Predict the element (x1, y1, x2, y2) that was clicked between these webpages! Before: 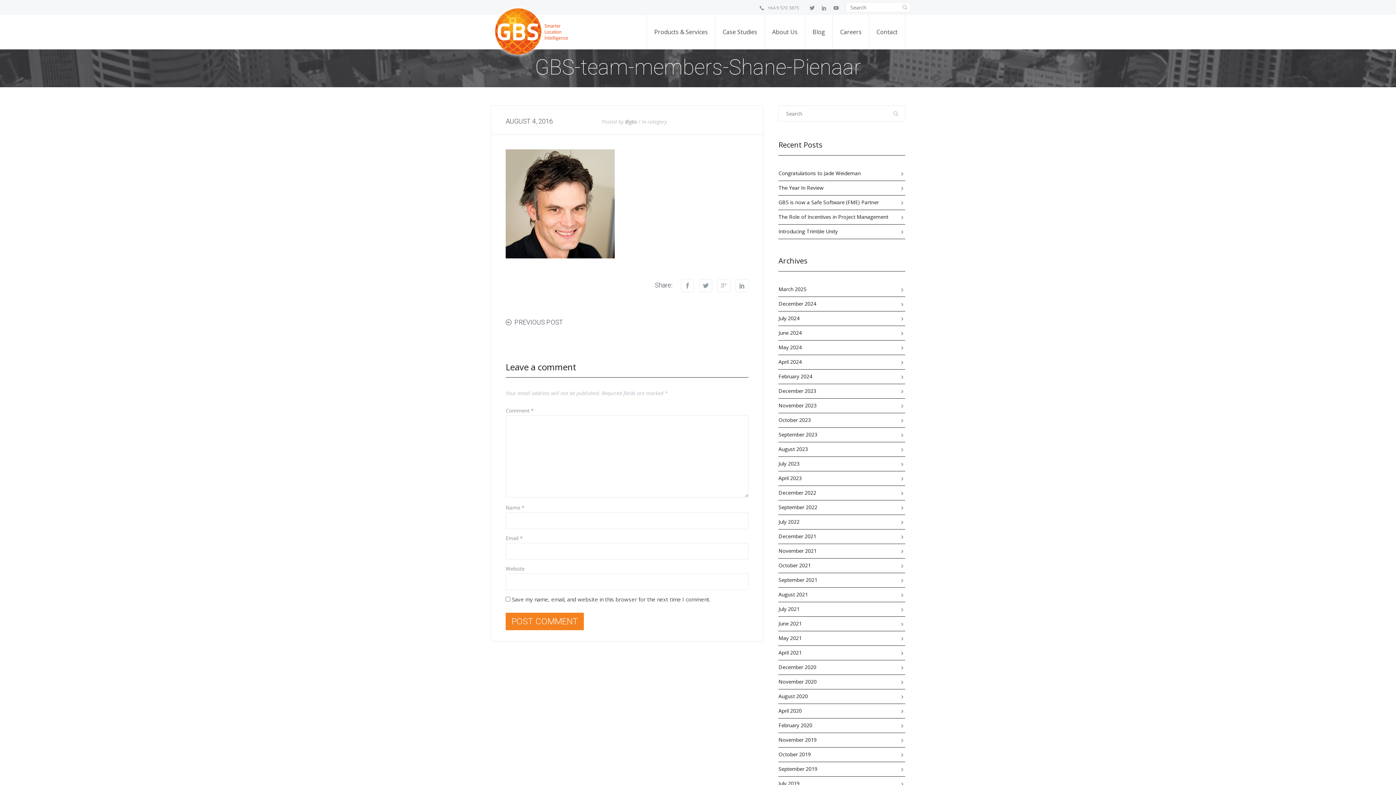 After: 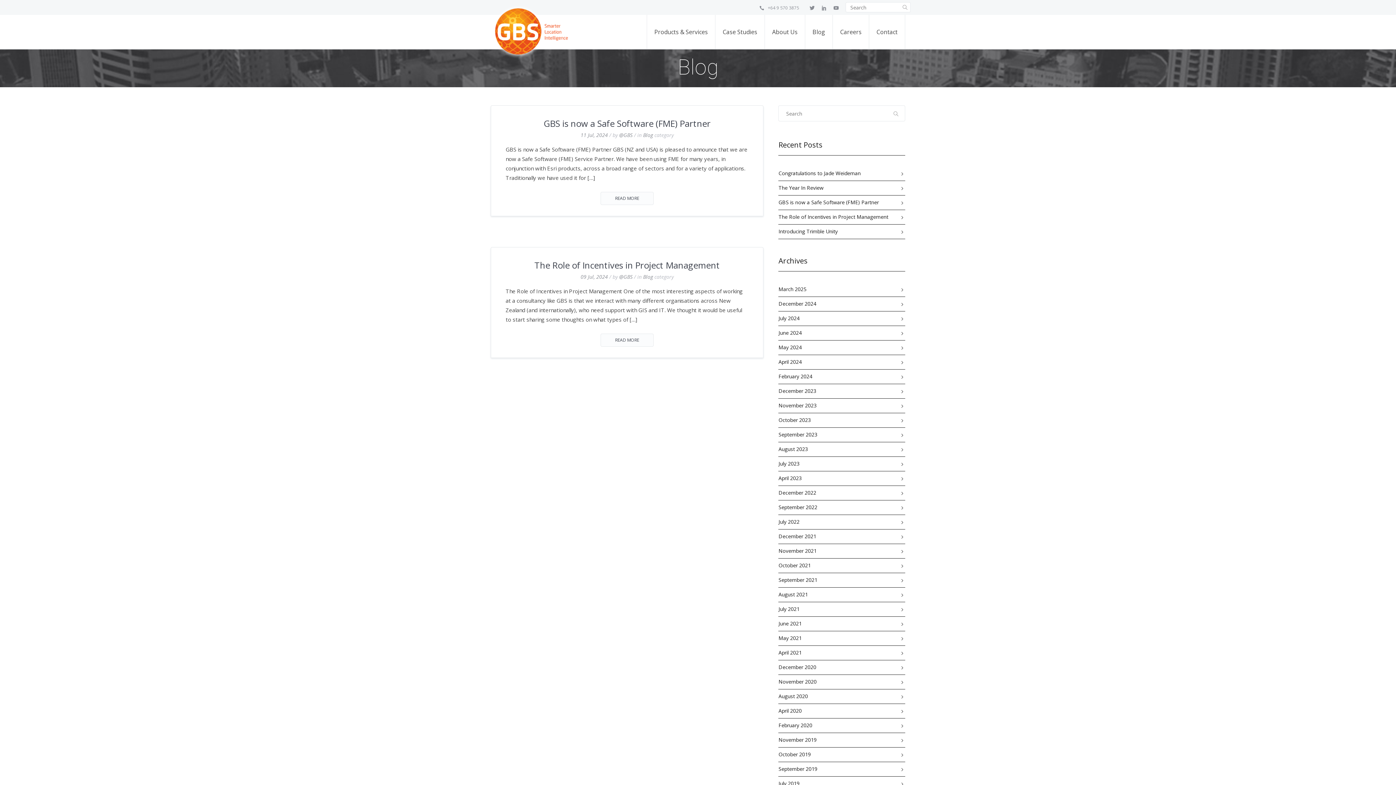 Action: bbox: (778, 314, 799, 321) label: July 2024